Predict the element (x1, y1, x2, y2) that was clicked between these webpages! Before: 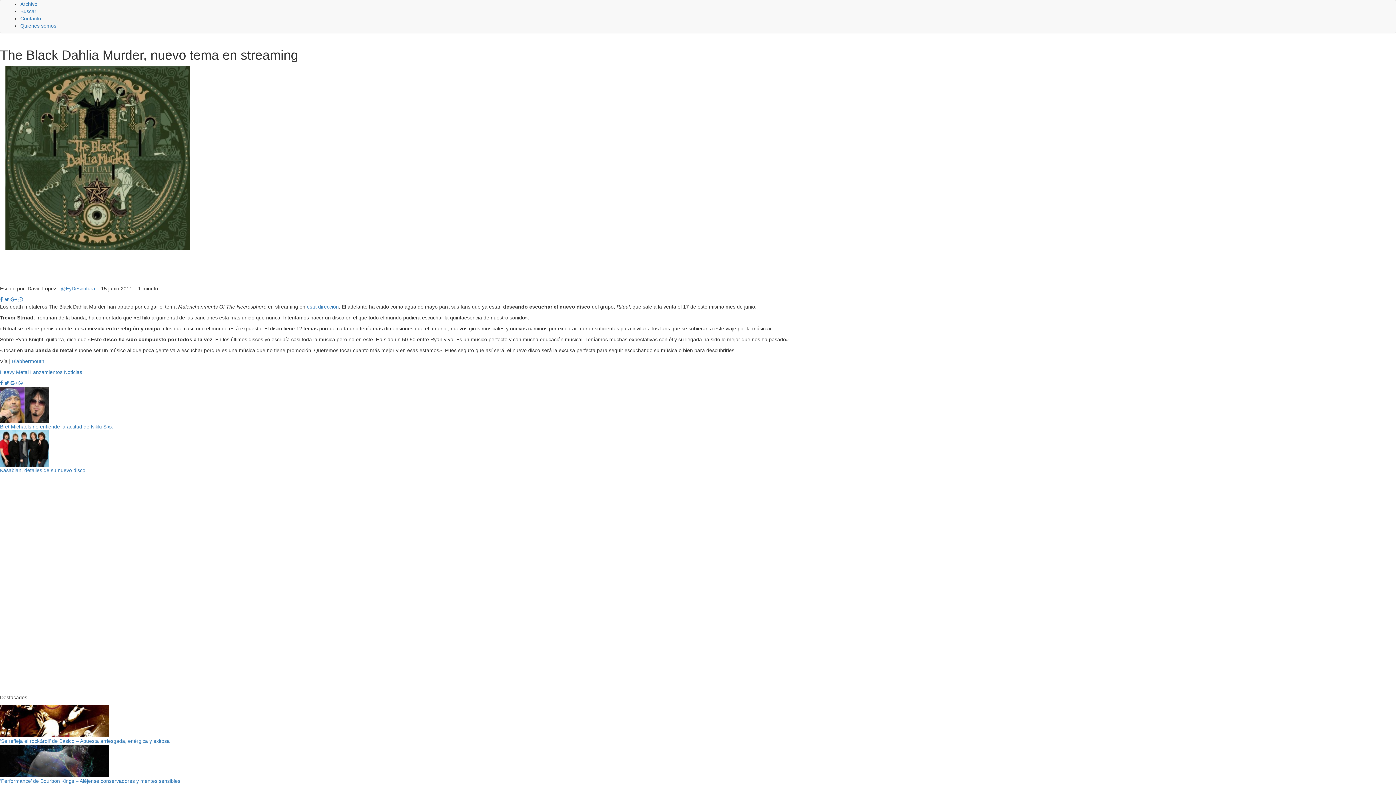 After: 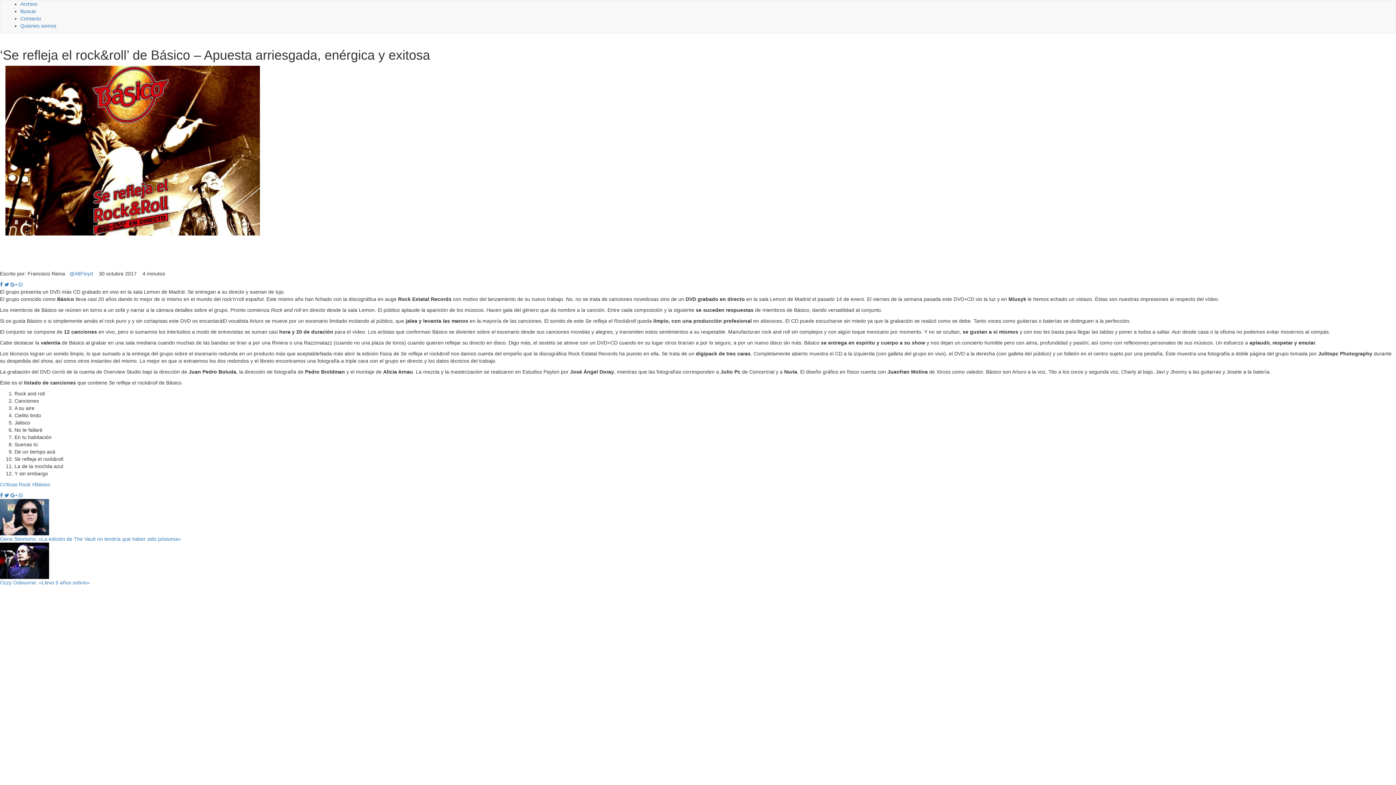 Action: label: ‘Se refleja el rock&roll’ de Básico – Apuesta arriesgada, enérgica y exitosa bbox: (0, 705, 1396, 744)